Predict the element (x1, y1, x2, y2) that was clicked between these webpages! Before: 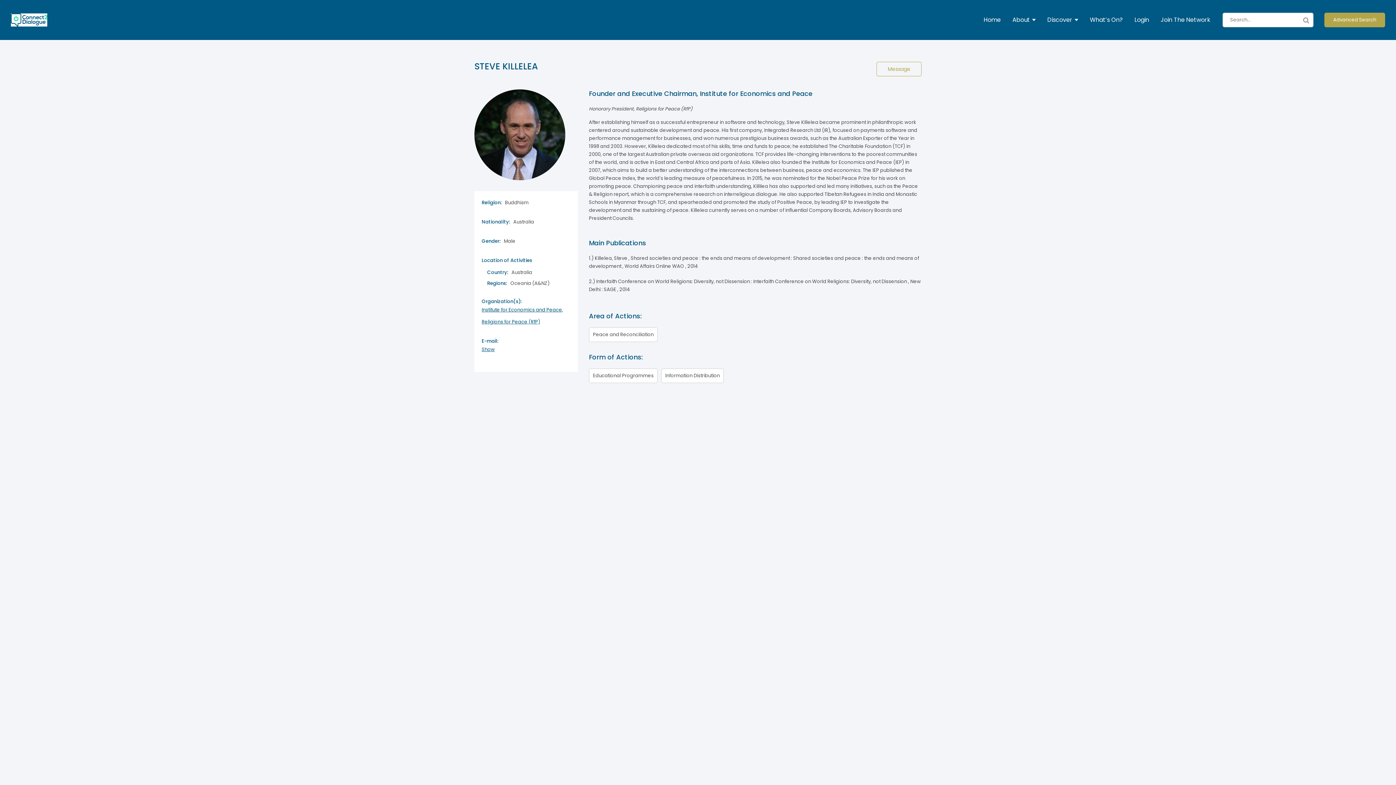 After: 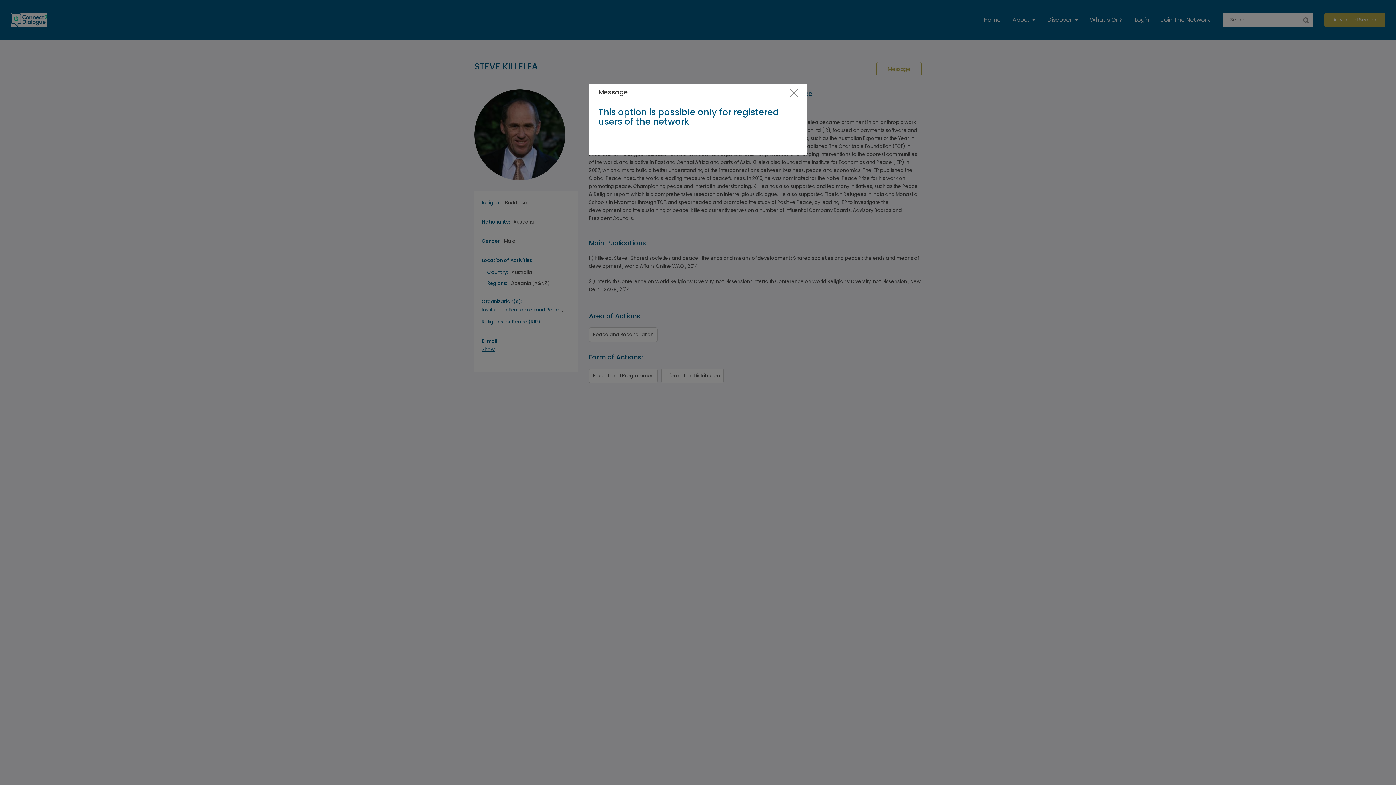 Action: label: Message bbox: (876, 61, 921, 76)